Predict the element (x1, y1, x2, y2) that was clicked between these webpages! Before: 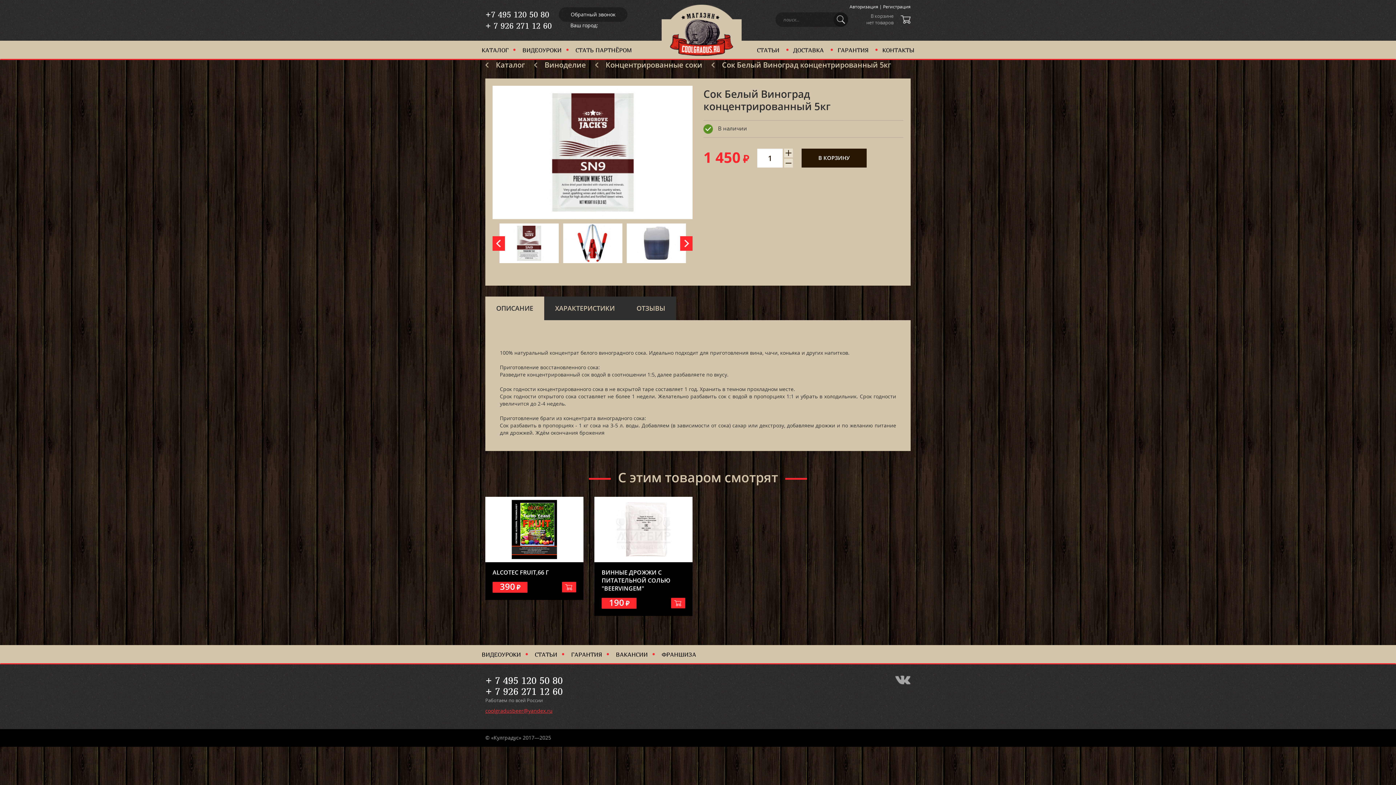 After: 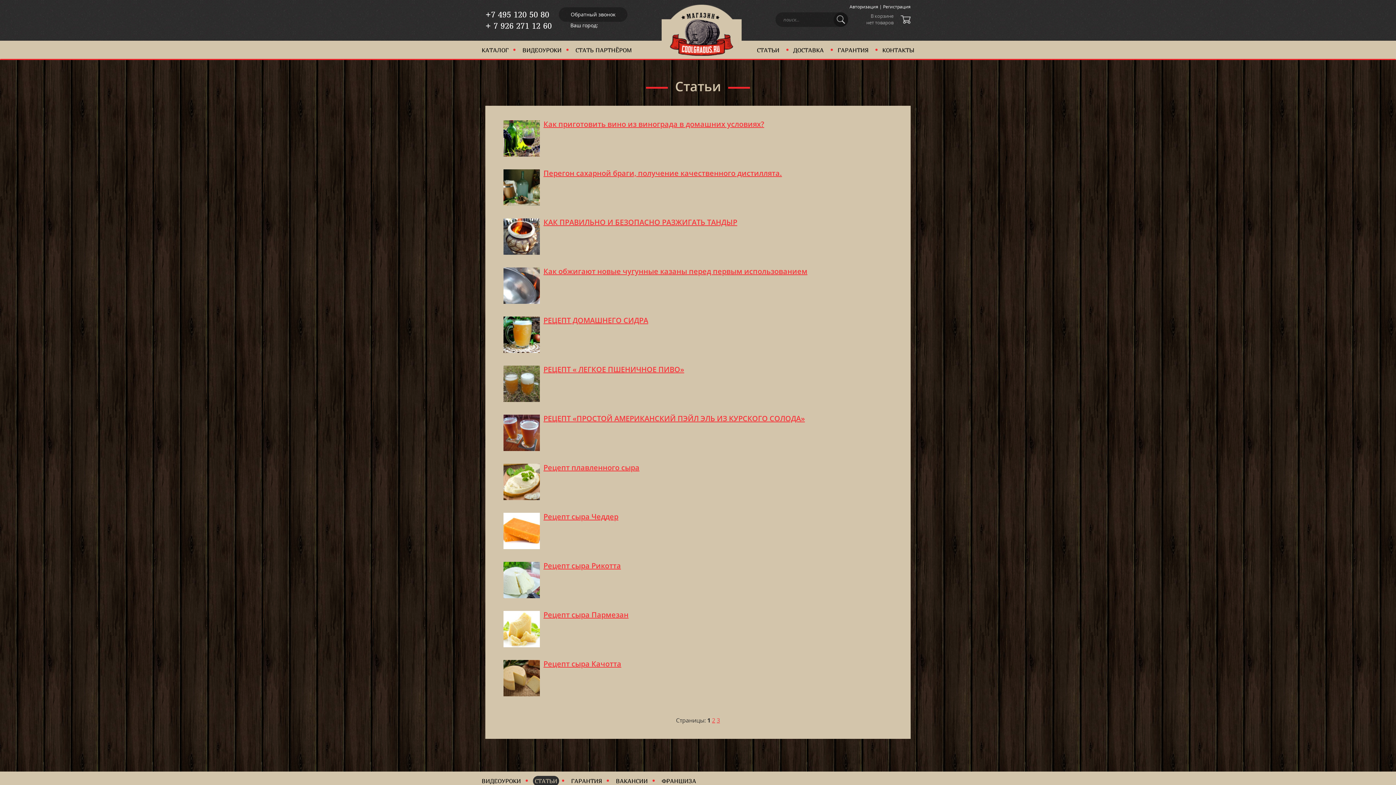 Action: bbox: (533, 649, 559, 660) label: СТАТЬИ